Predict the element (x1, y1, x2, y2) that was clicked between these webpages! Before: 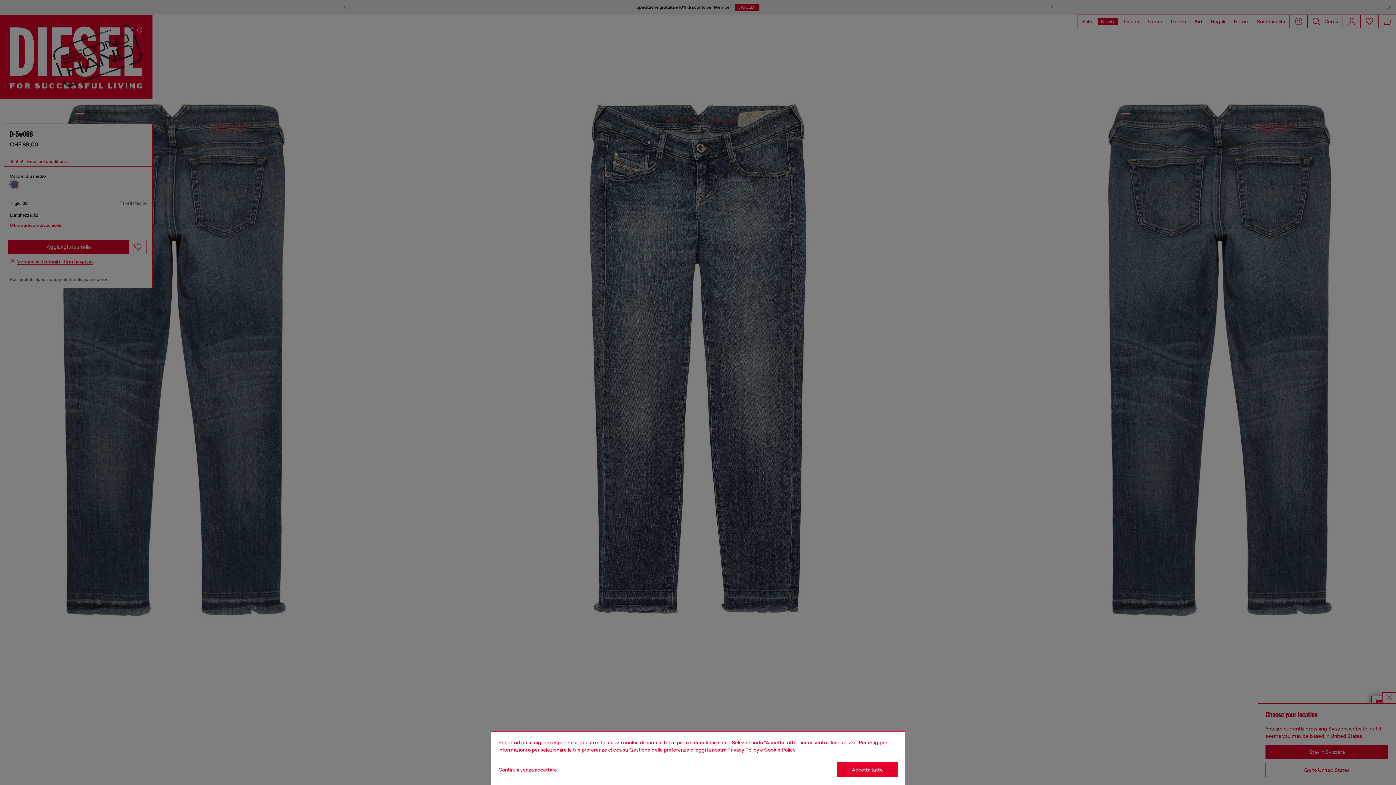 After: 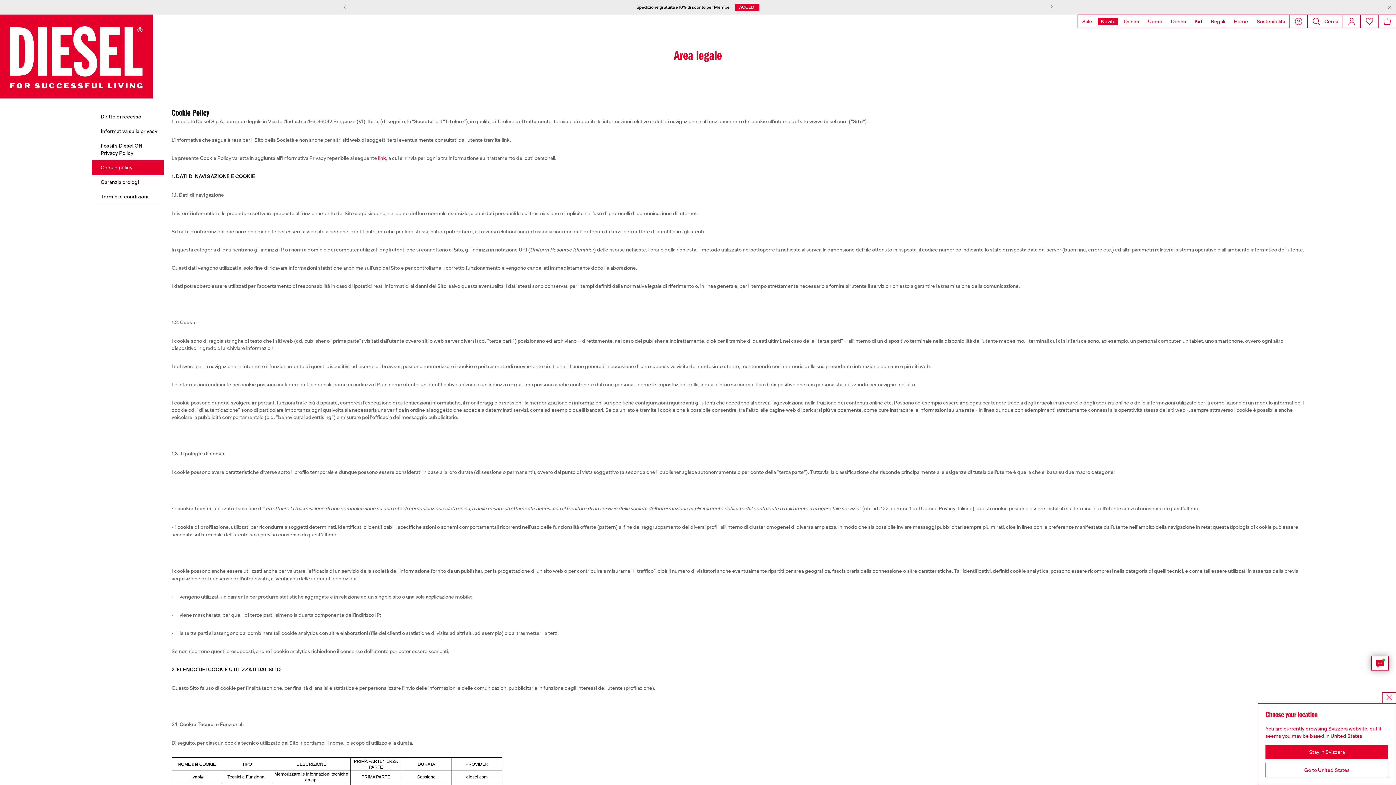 Action: bbox: (764, 747, 795, 753) label: Cookie Policy